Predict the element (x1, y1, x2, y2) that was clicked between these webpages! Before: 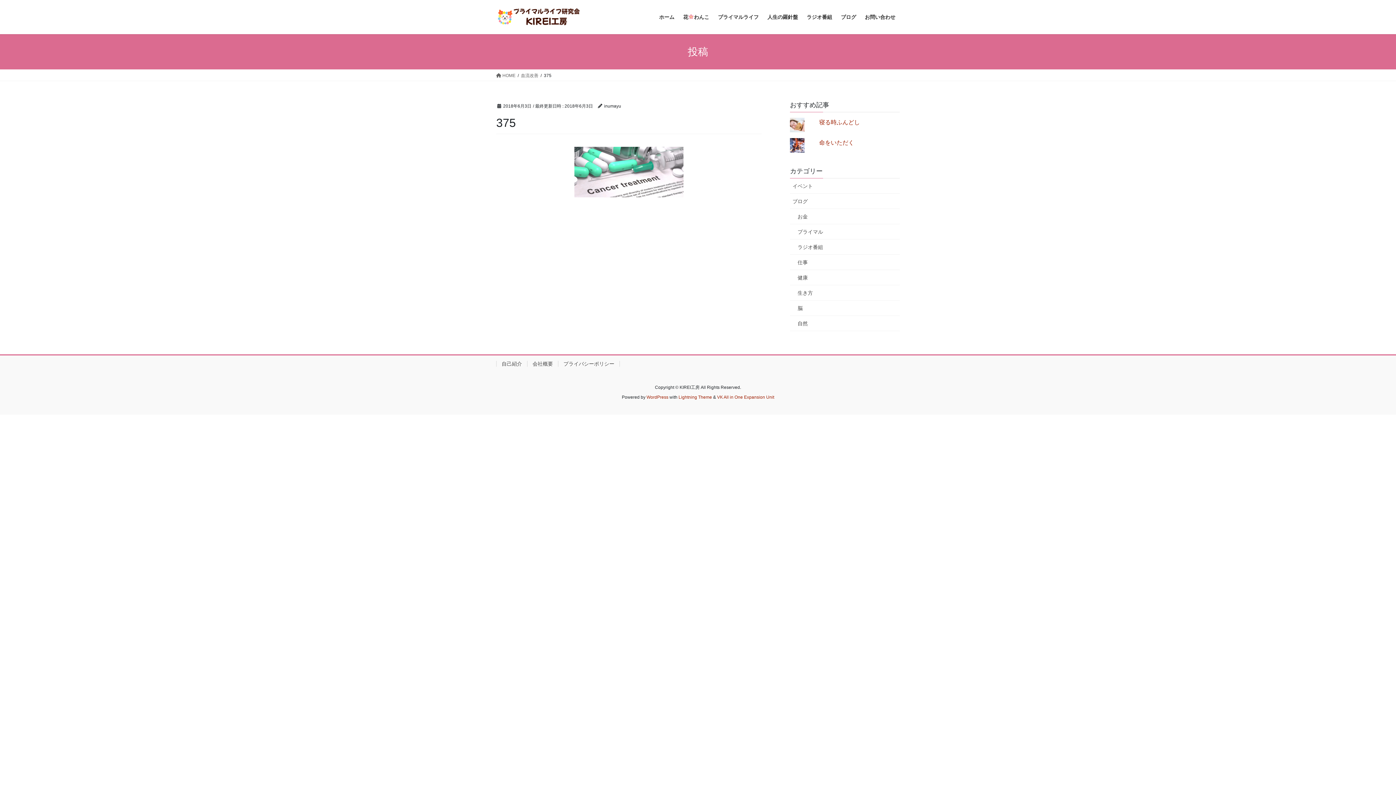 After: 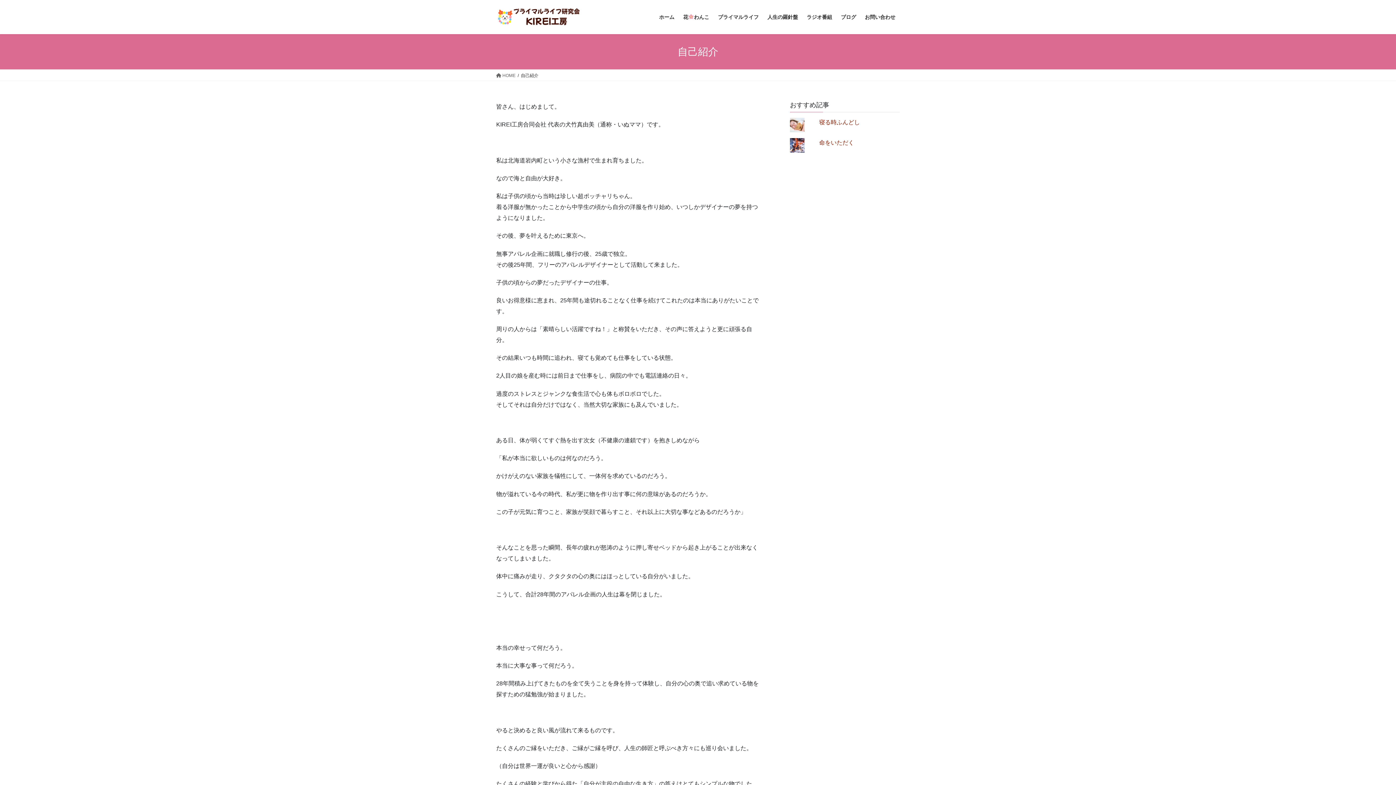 Action: bbox: (496, 361, 527, 366) label: 自己紹介